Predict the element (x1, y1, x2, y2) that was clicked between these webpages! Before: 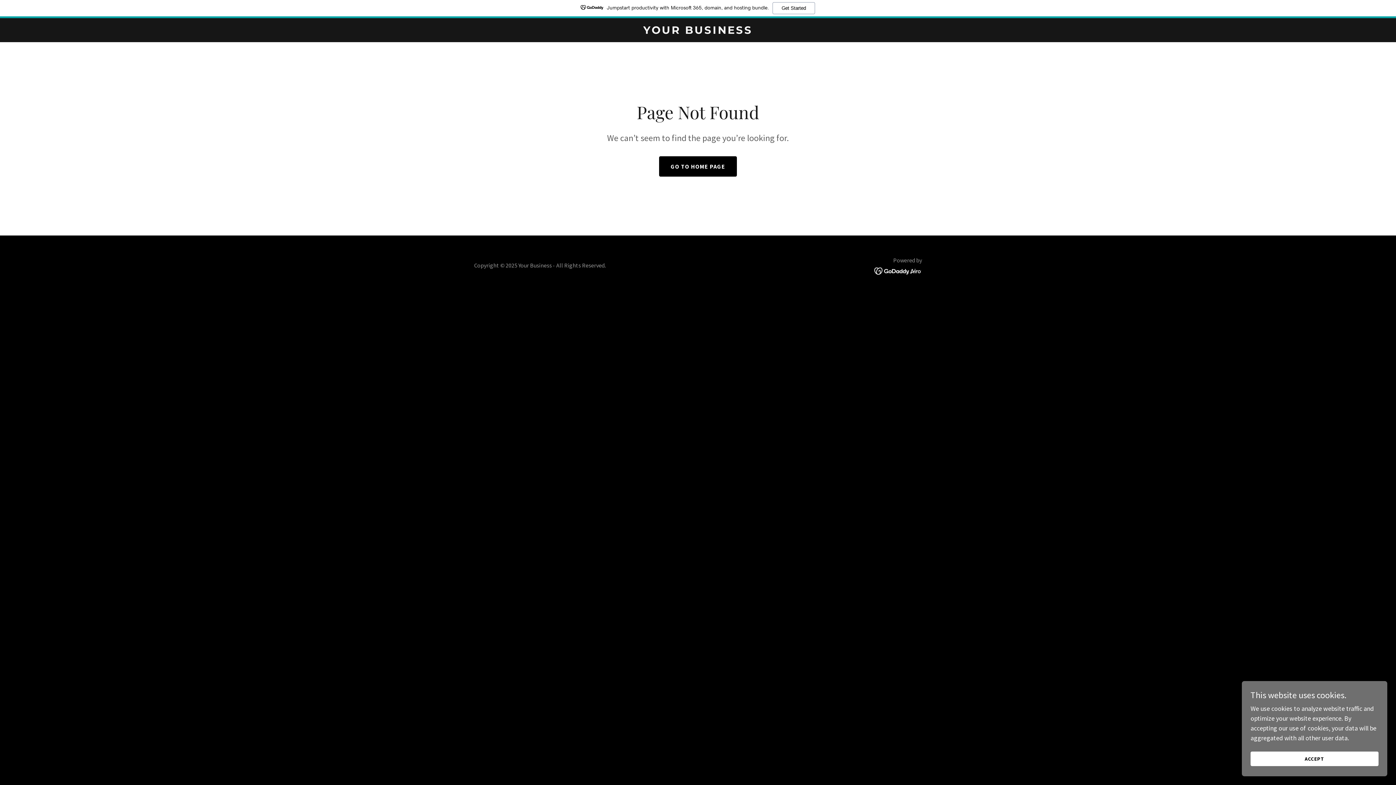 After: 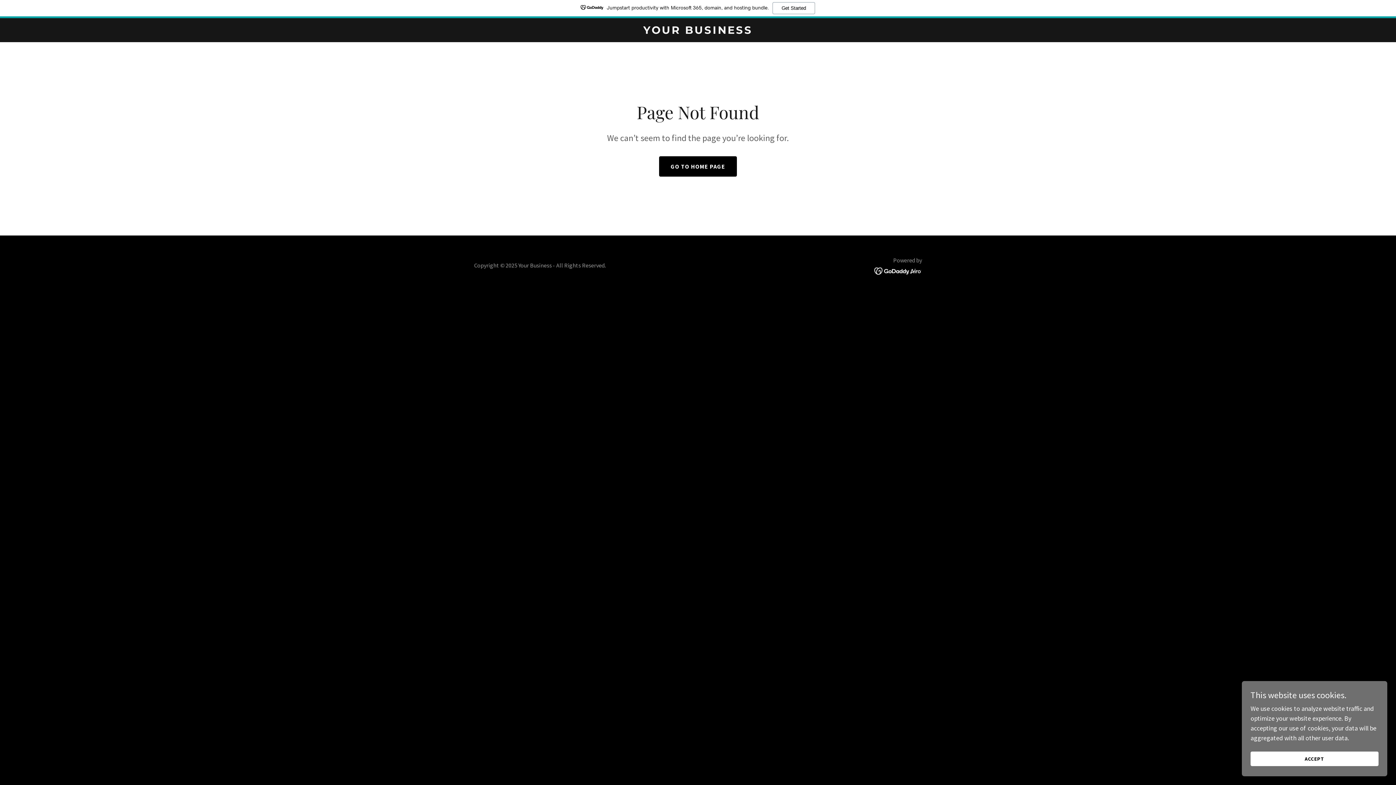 Action: bbox: (874, 248, 922, 256)